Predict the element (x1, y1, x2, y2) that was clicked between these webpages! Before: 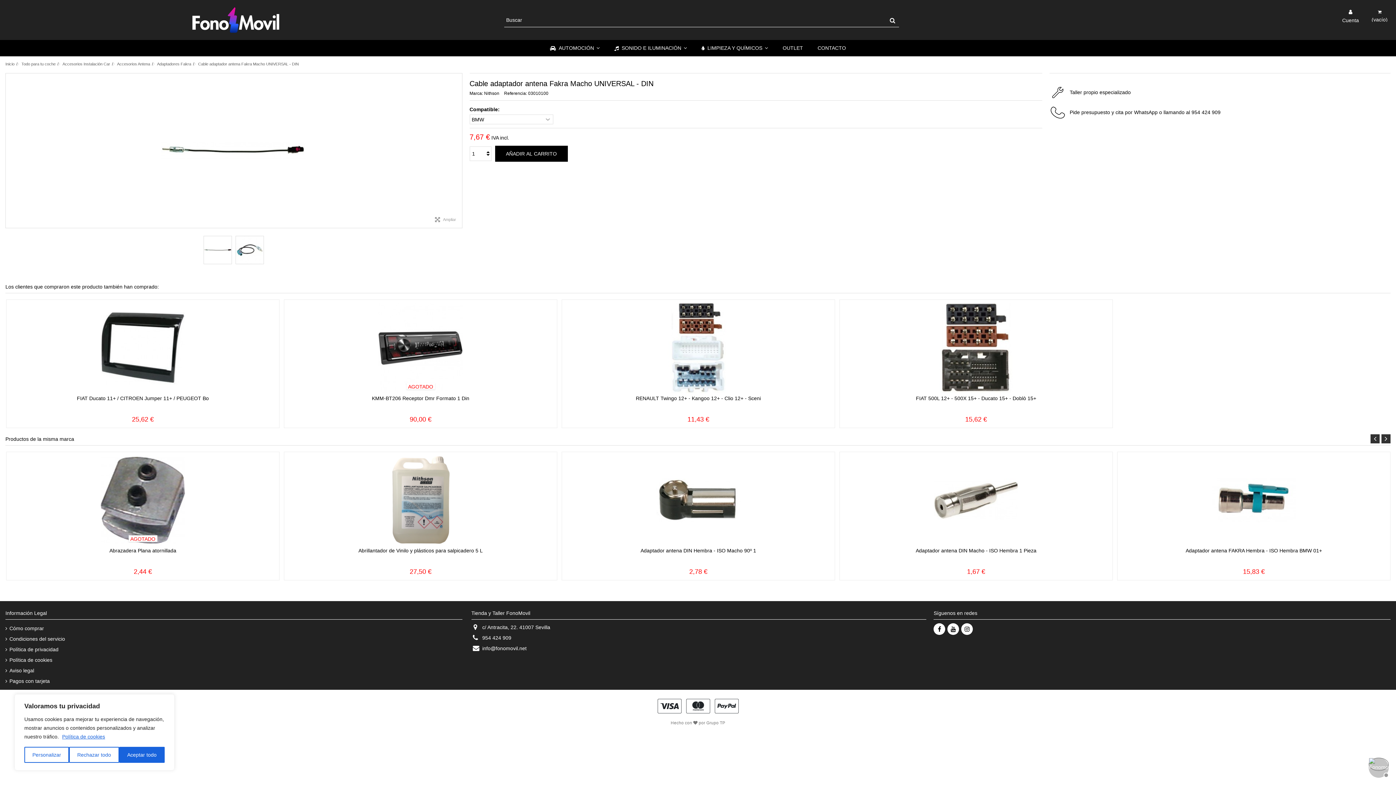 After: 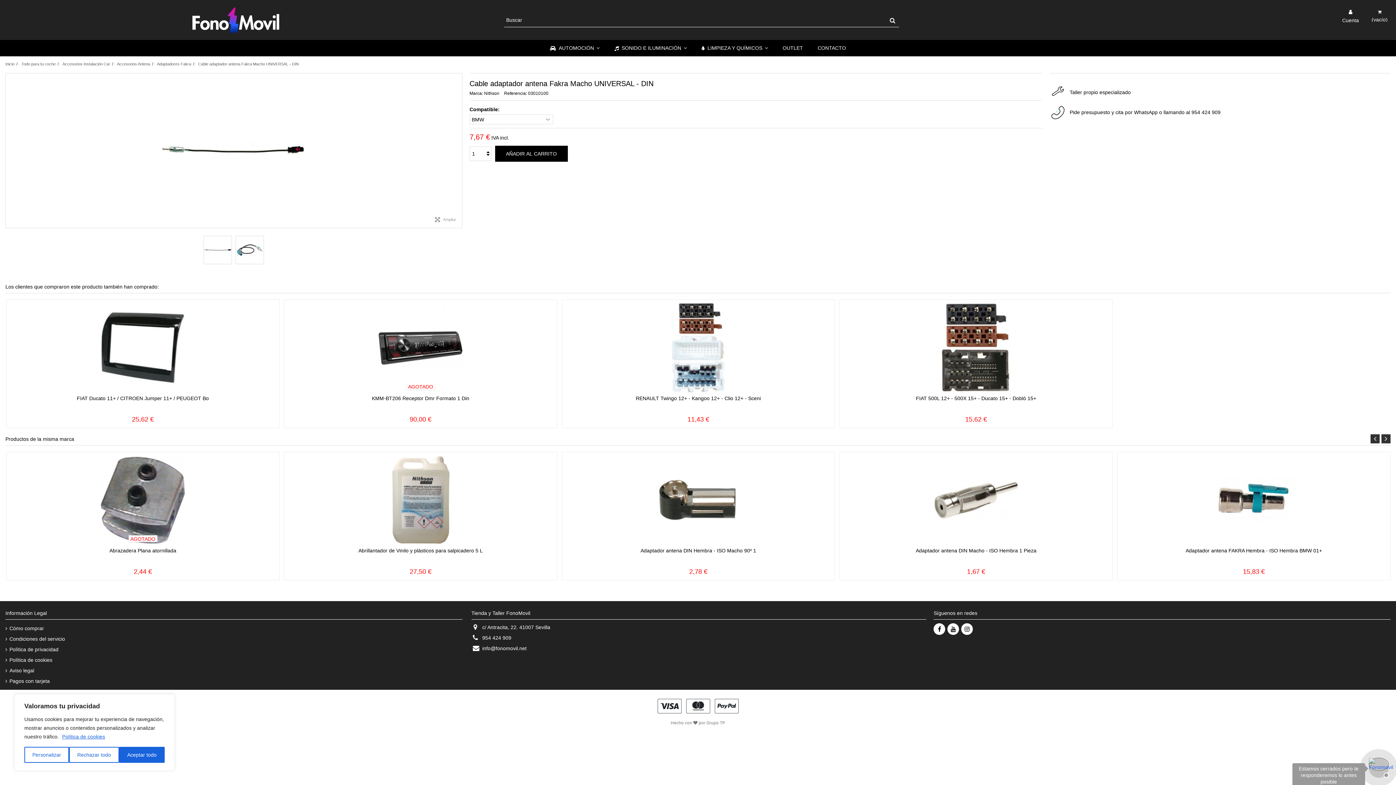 Action: label: Estamos cerrados pero te responderemos lo antes posible bbox: (1360, 749, 1396, 785)